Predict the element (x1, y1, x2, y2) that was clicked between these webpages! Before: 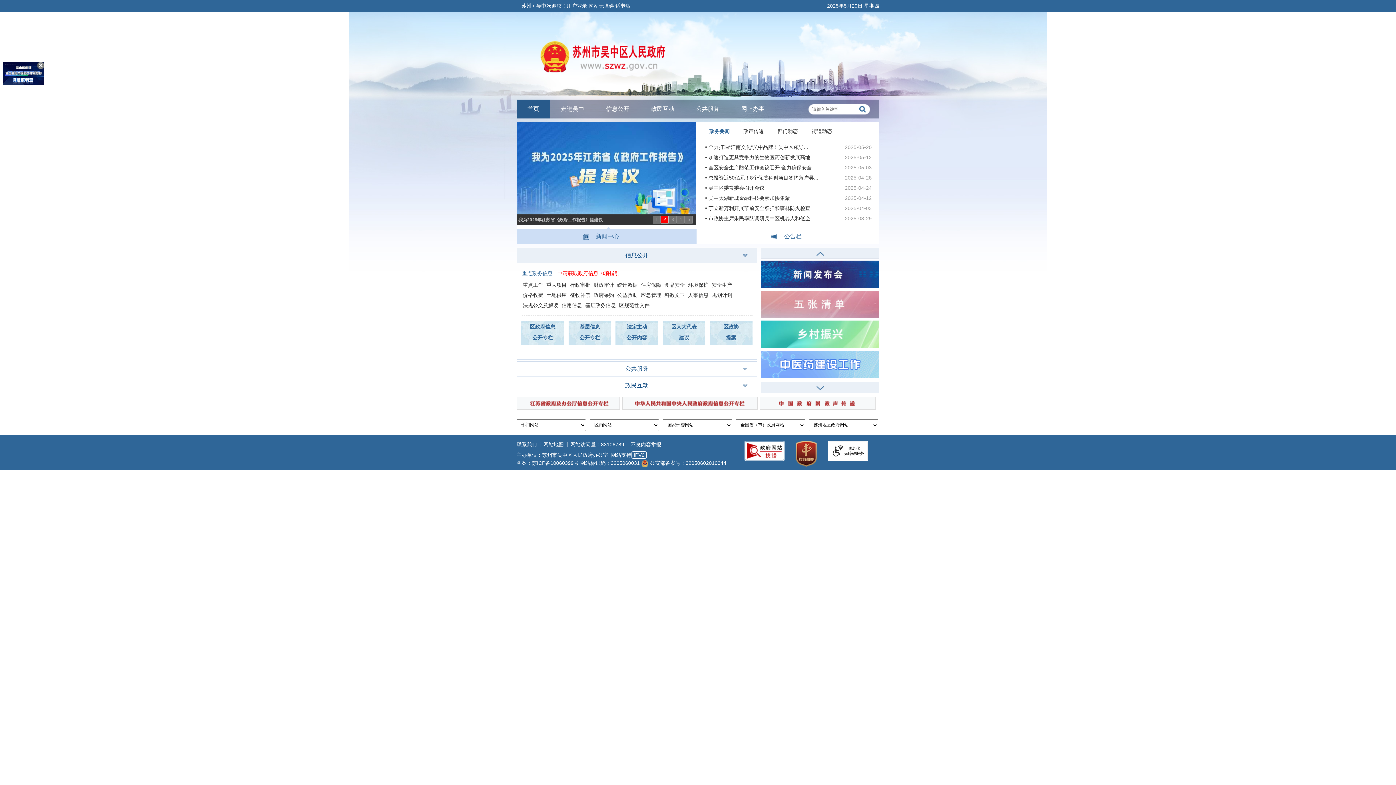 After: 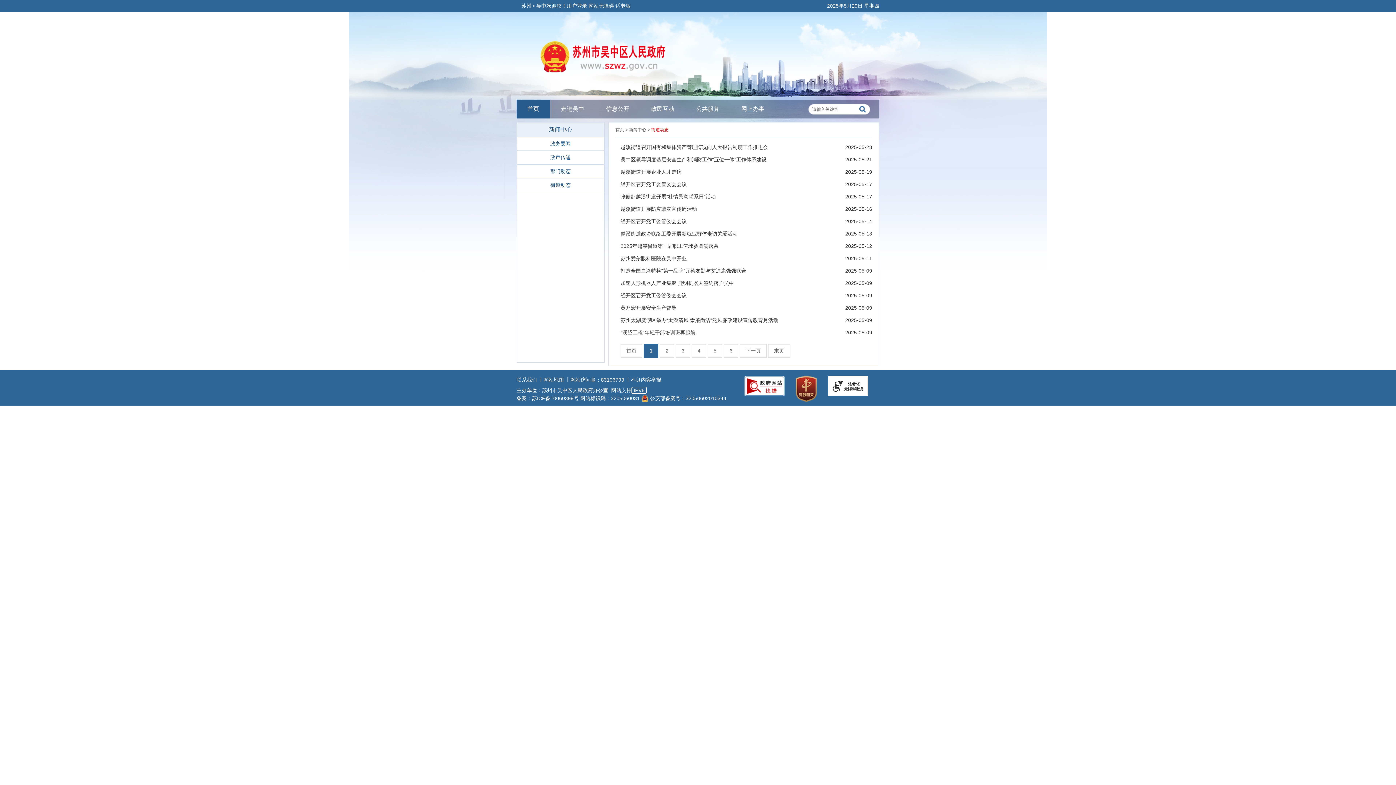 Action: bbox: (806, 125, 839, 136) label: 街道动态